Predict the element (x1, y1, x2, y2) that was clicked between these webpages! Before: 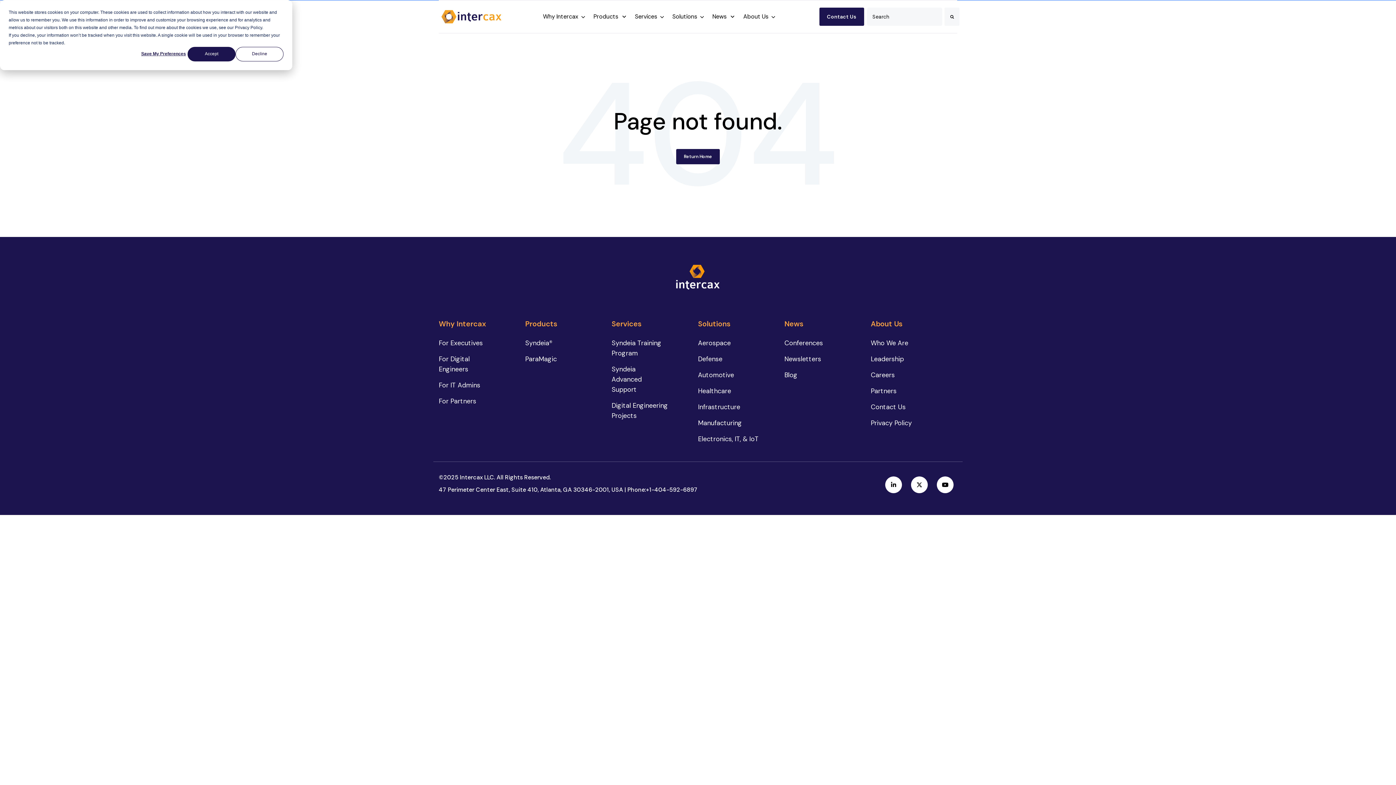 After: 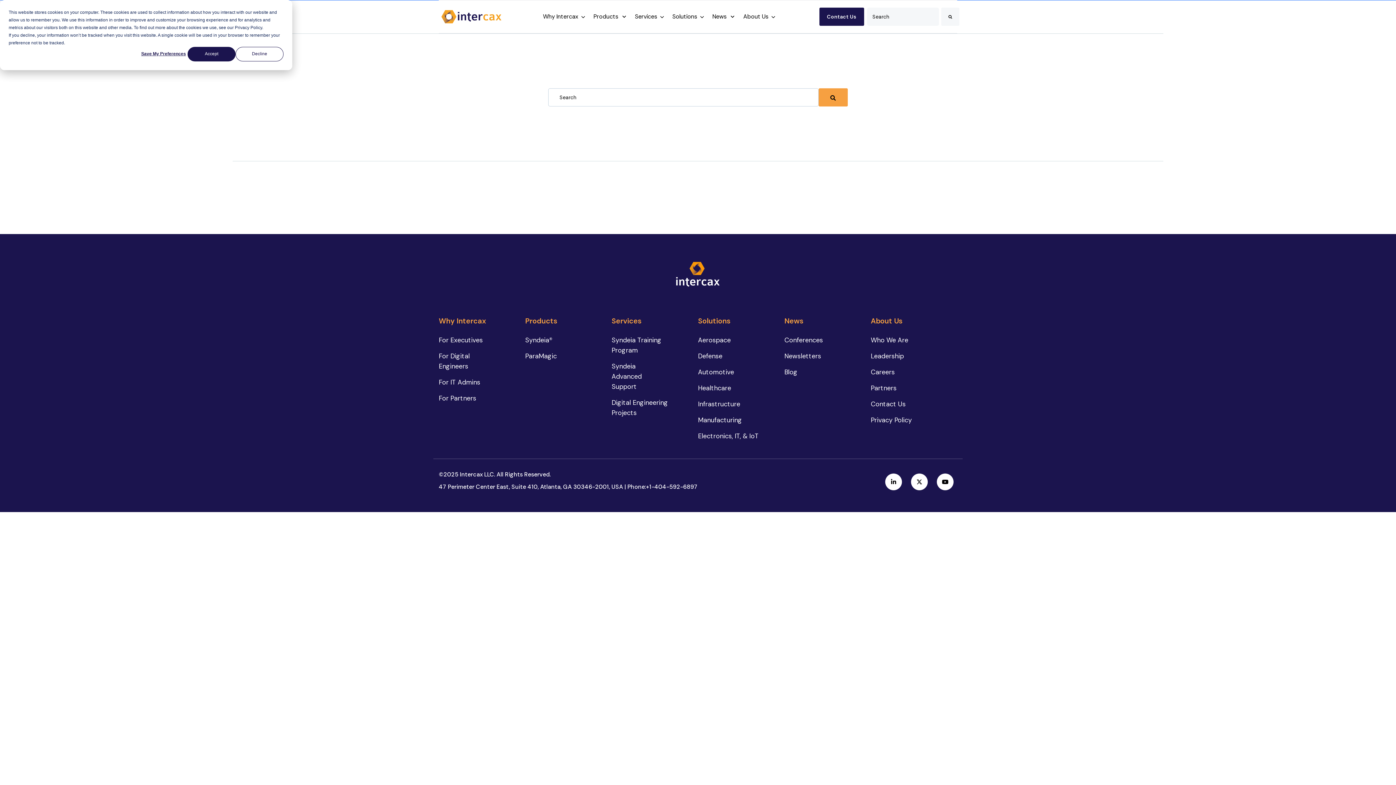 Action: label: Search bbox: (944, 7, 959, 25)